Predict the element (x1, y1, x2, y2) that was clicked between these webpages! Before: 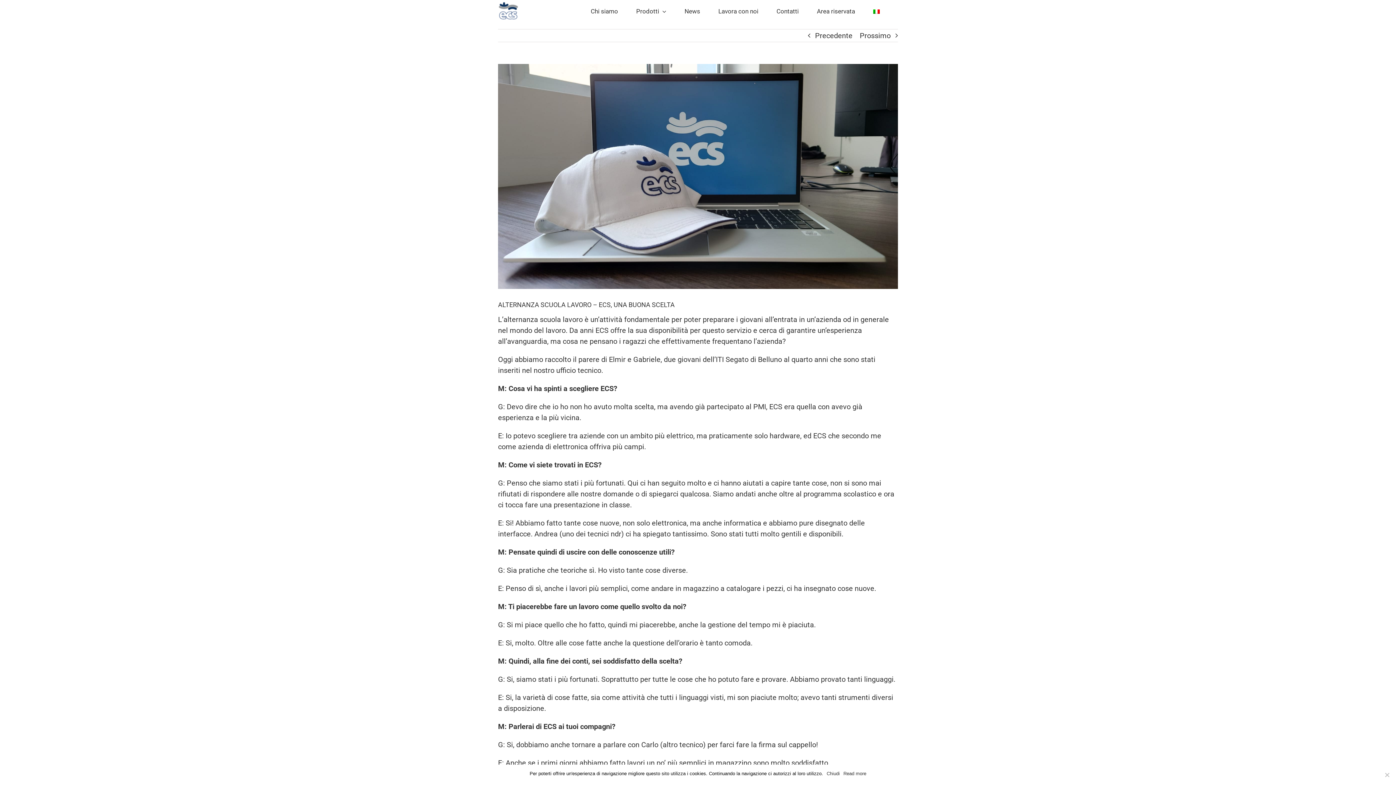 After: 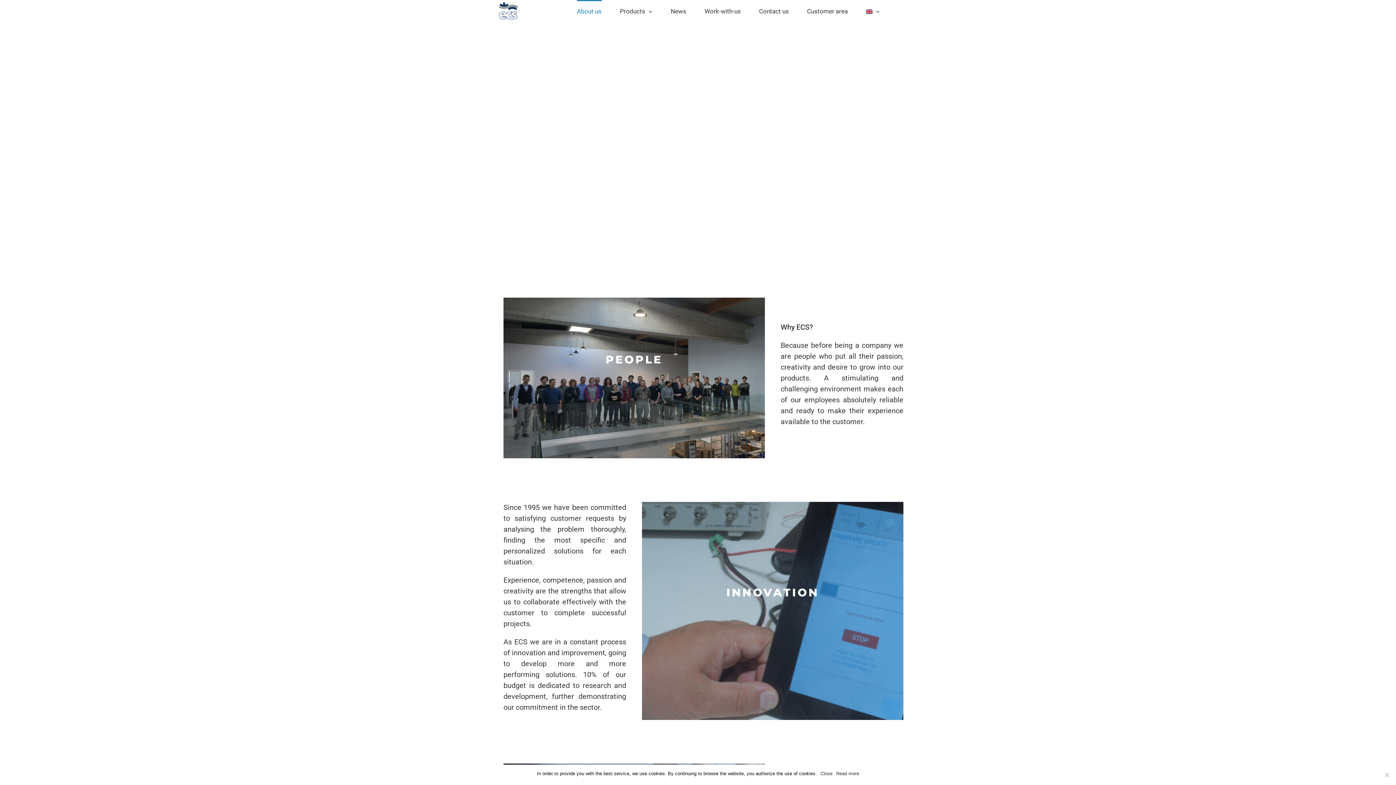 Action: label: Chi siamo bbox: (590, 0, 618, 21)